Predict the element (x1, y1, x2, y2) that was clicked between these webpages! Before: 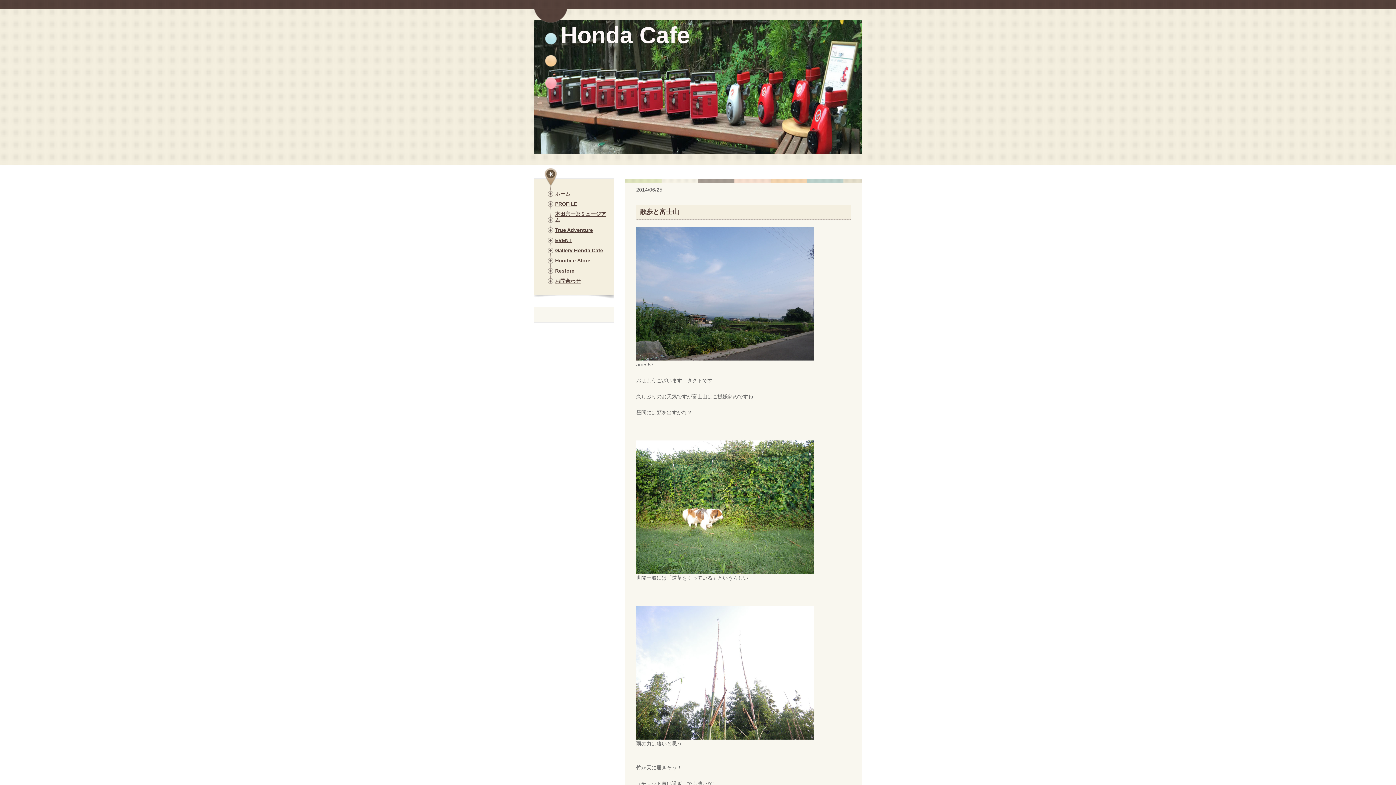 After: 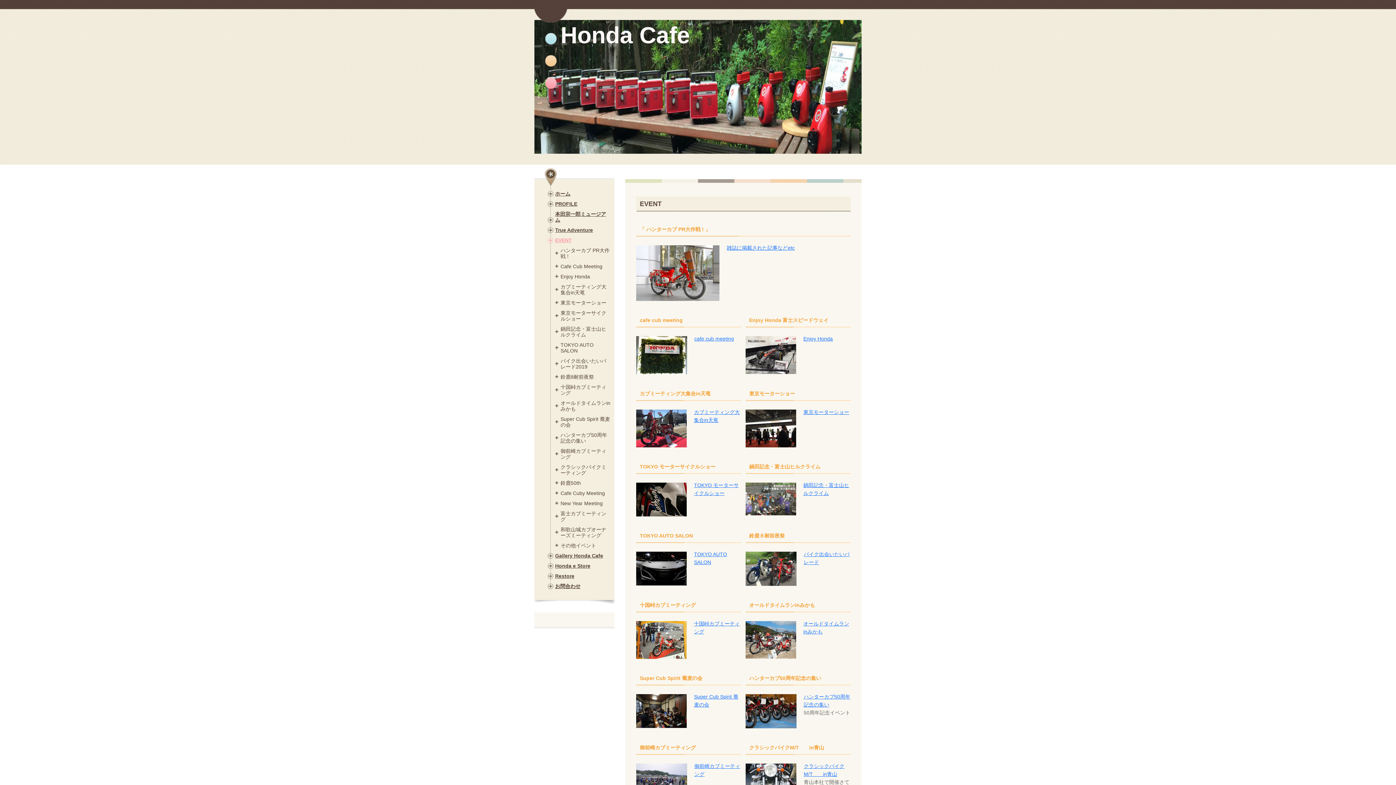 Action: label: EVENT bbox: (548, 236, 610, 243)